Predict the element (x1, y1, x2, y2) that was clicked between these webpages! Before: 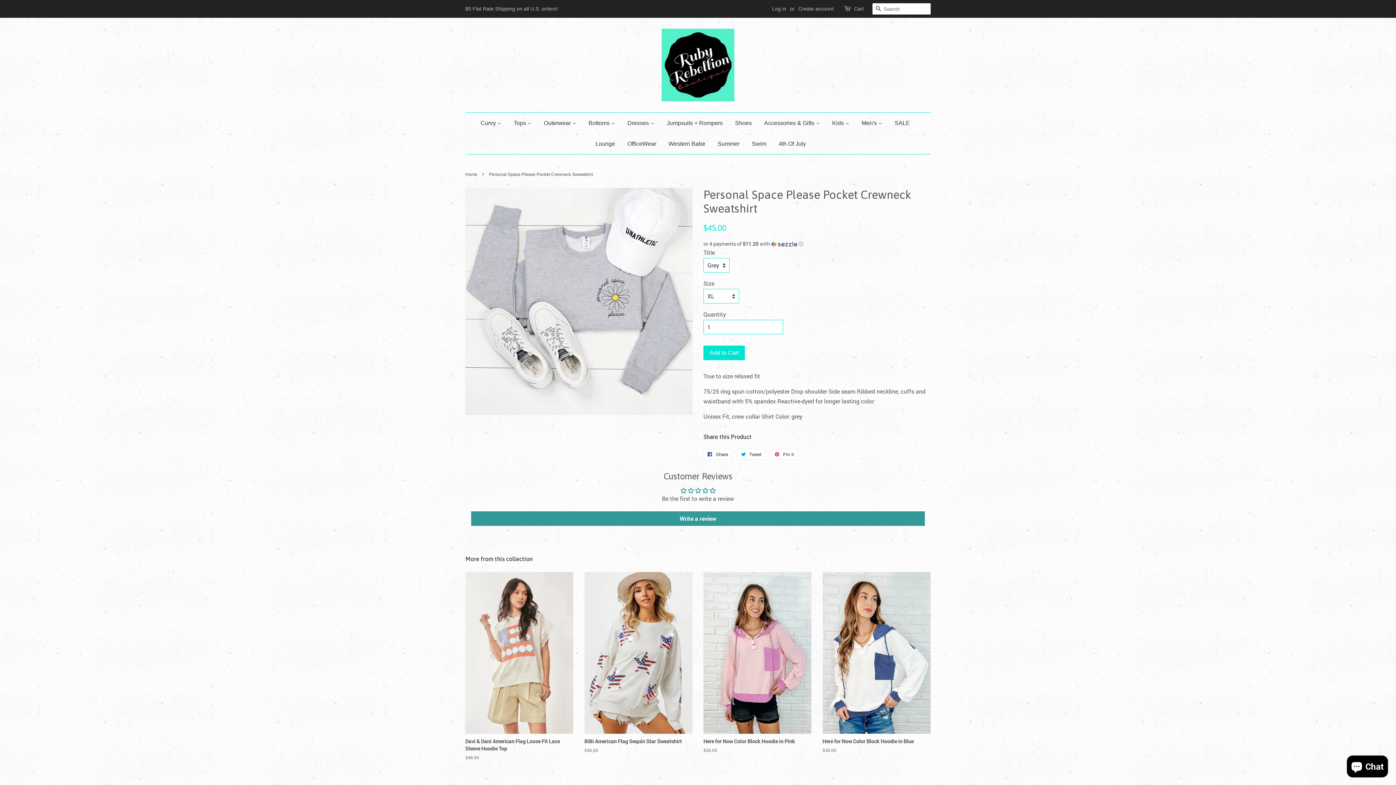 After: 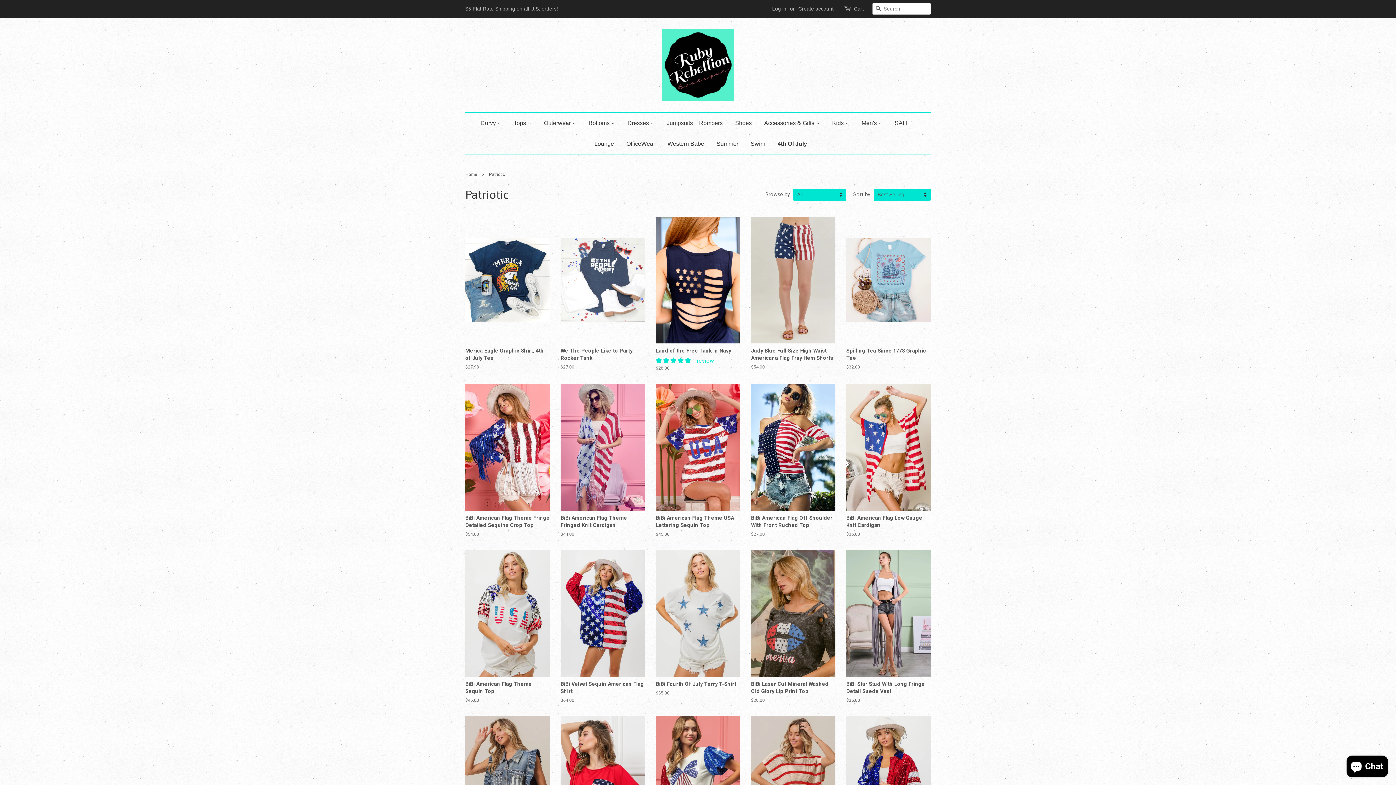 Action: bbox: (773, 133, 806, 154) label: 4th Of July